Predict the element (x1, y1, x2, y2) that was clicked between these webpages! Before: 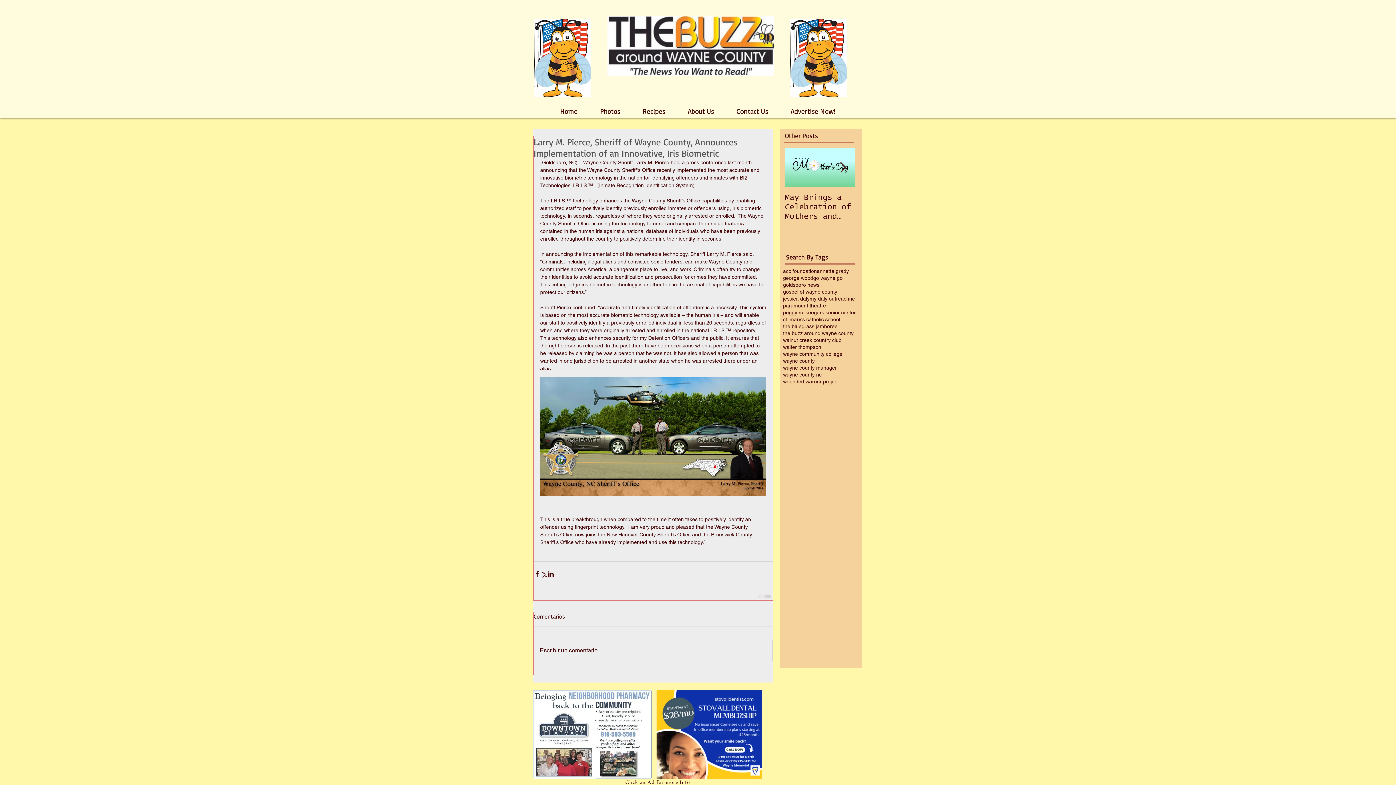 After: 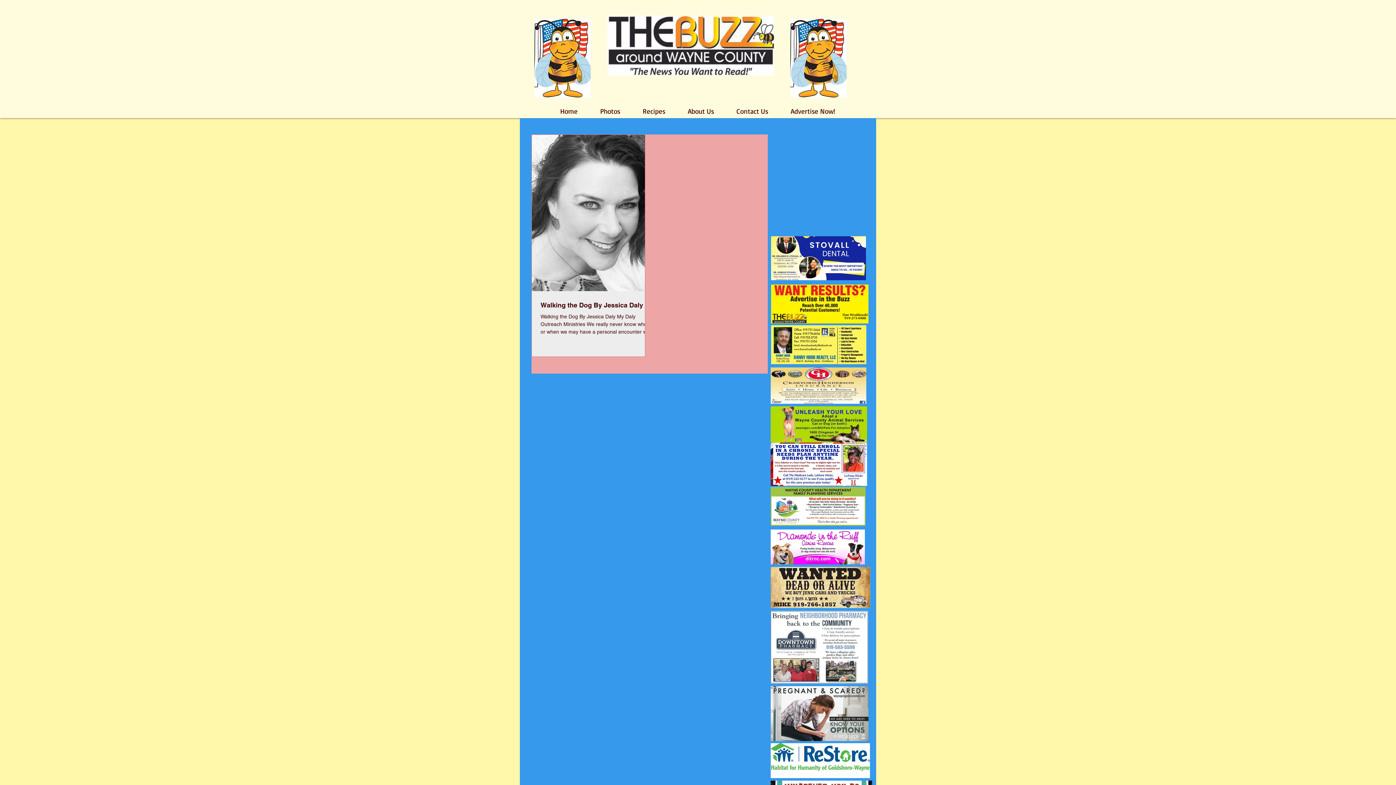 Action: label: wayne county nc bbox: (783, 371, 821, 378)